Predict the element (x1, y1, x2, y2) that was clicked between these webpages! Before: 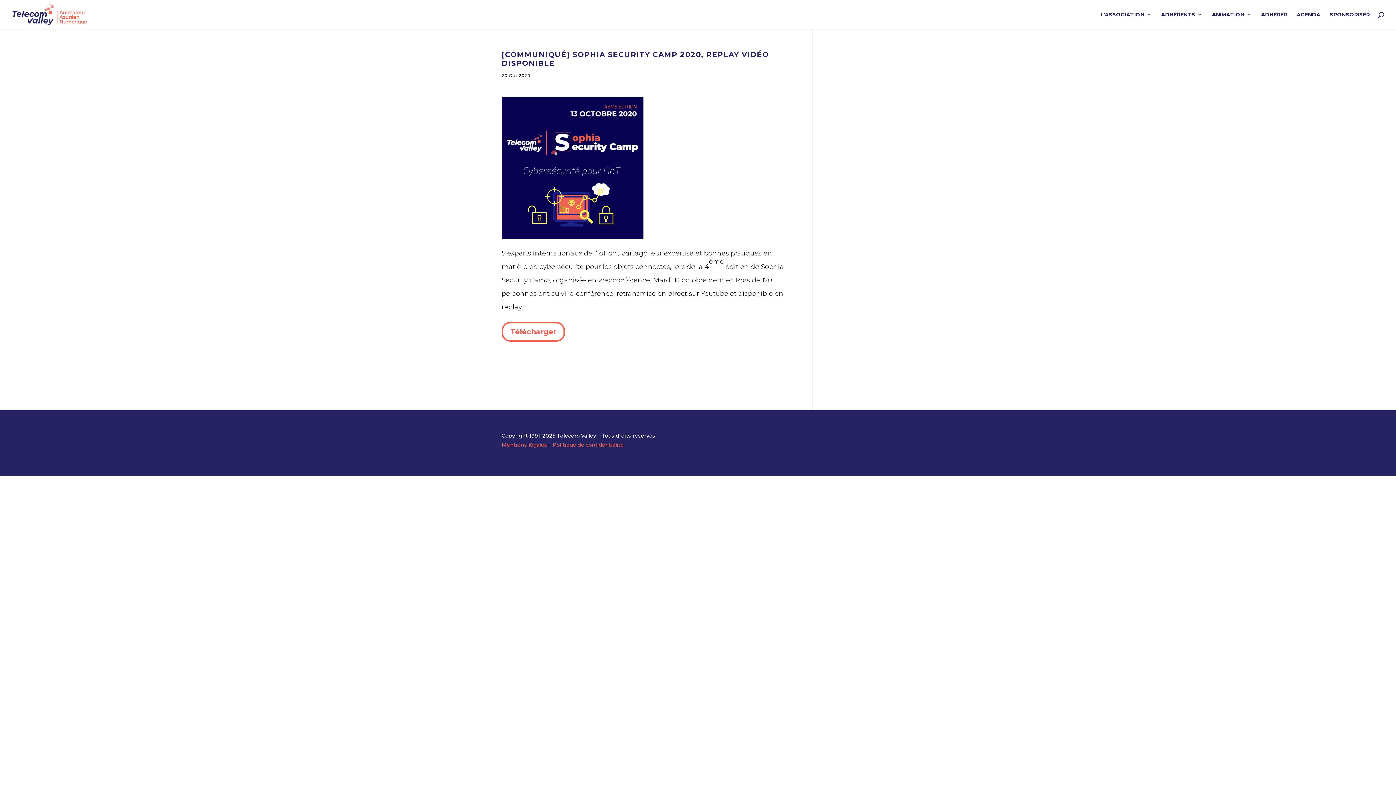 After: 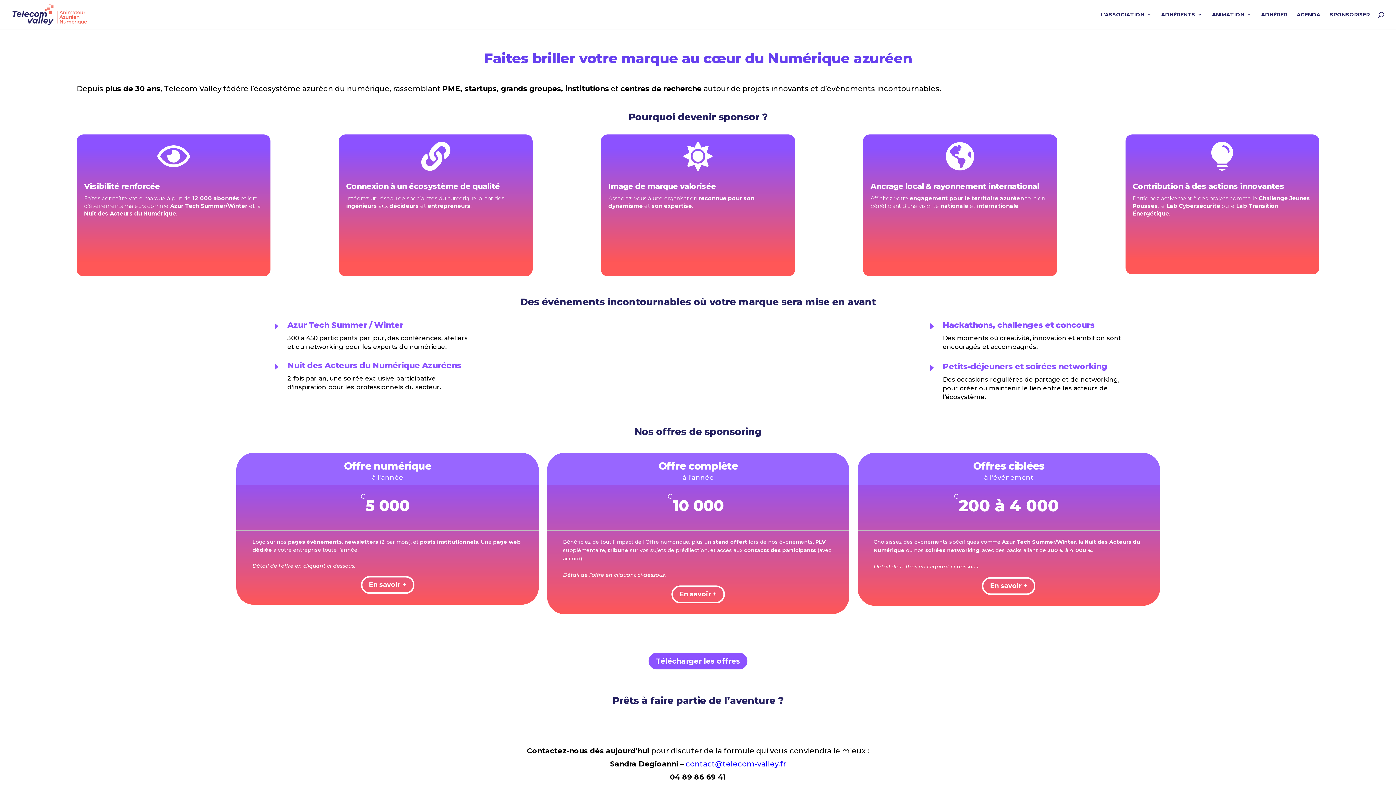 Action: label: SPONSORISER bbox: (1330, 12, 1370, 29)